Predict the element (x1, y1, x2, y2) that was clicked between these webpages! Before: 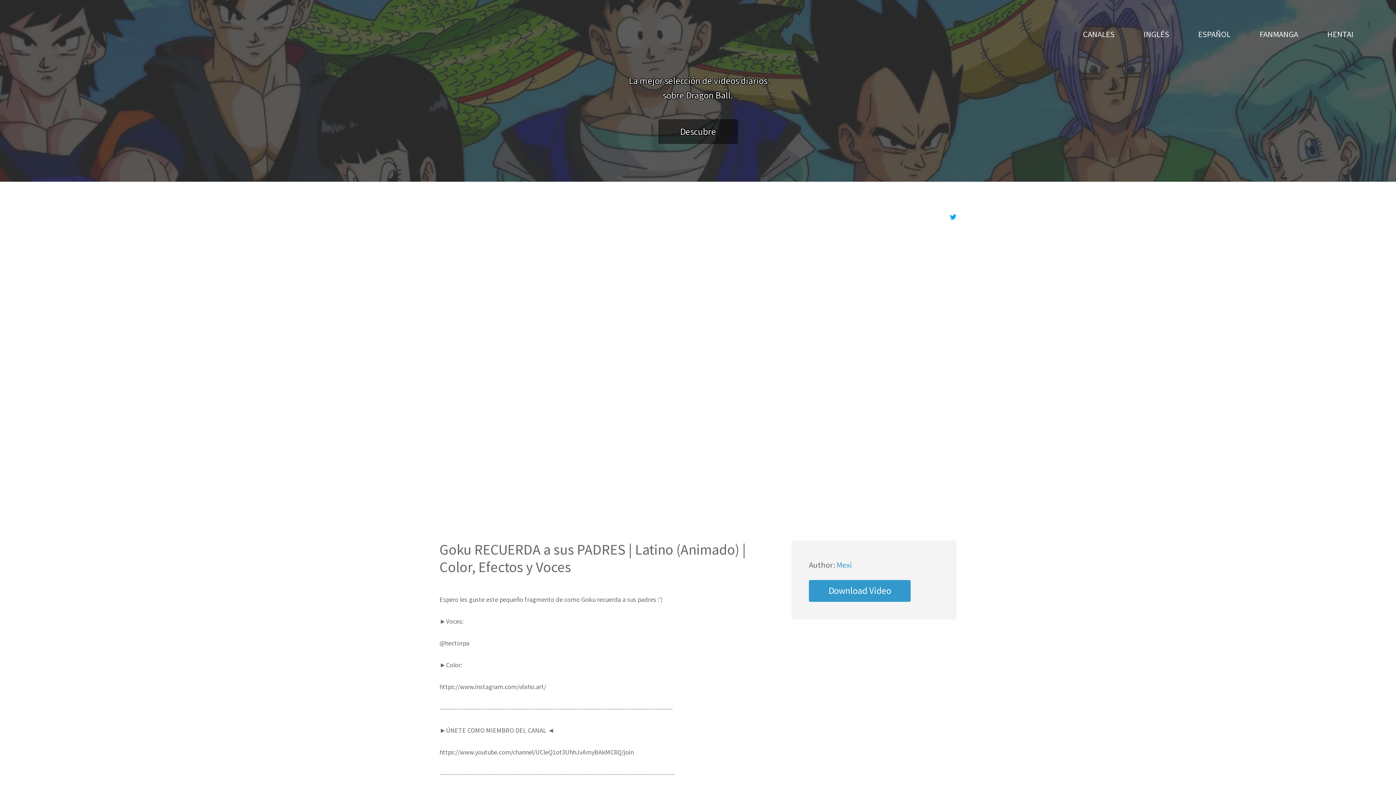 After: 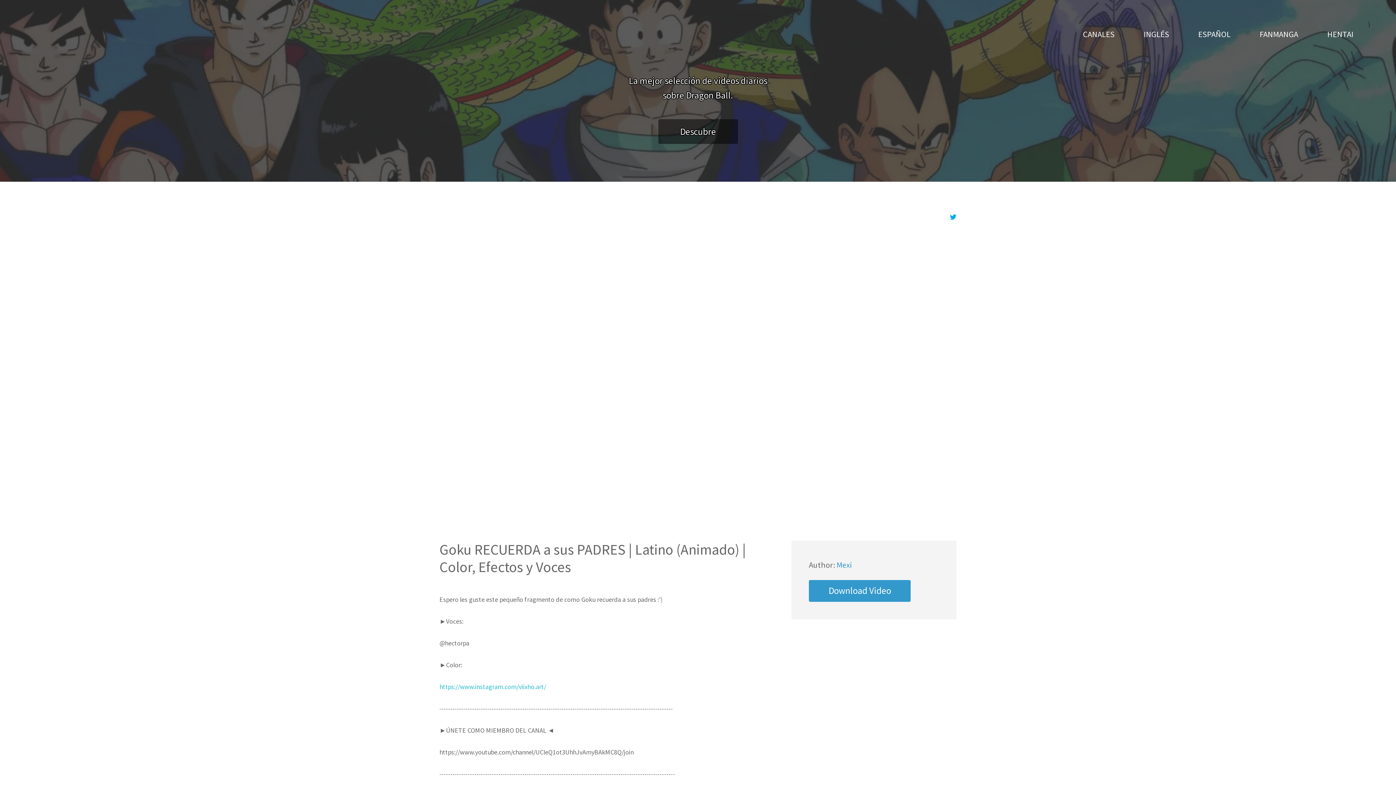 Action: label: https://www.instagram.com/viixho.art/ bbox: (439, 682, 546, 691)